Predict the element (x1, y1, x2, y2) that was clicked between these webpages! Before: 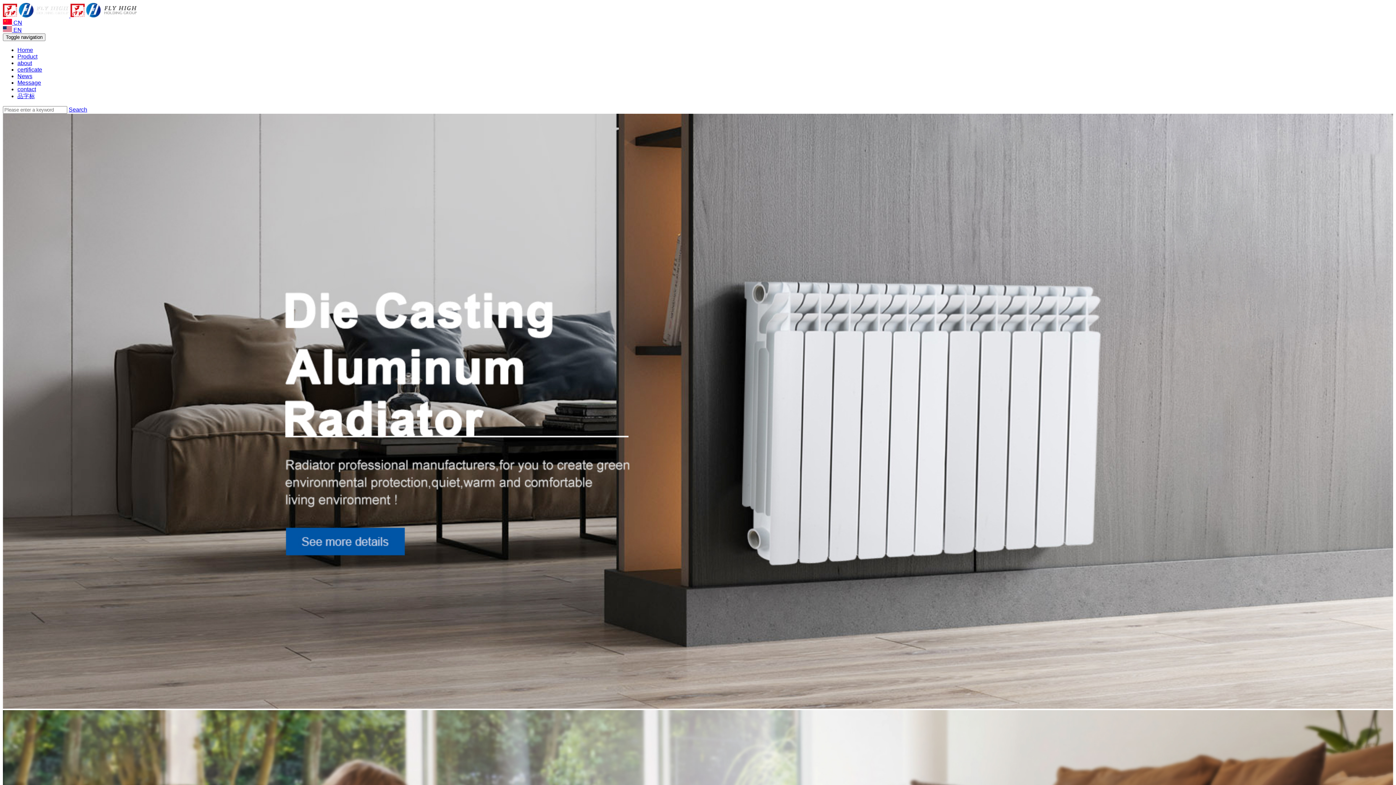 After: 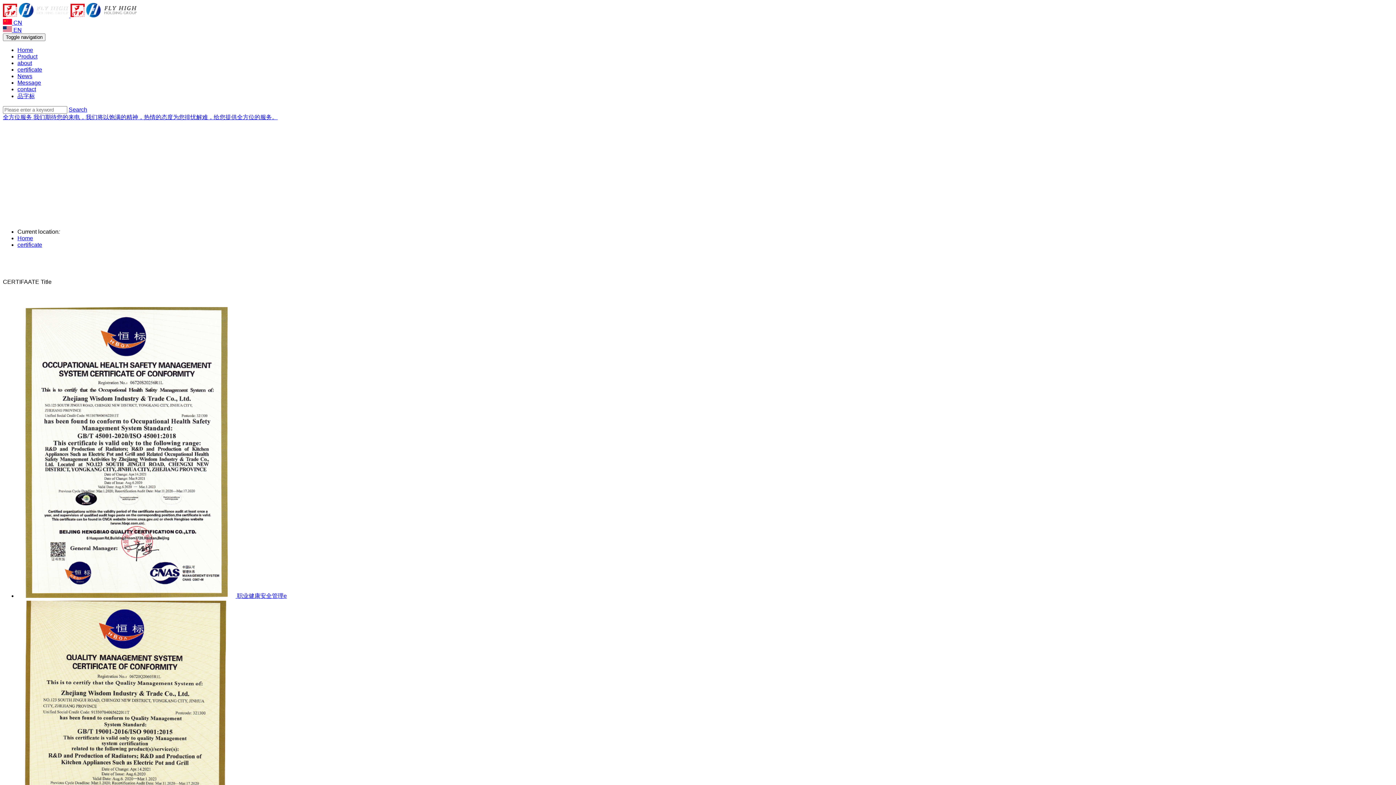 Action: bbox: (17, 66, 42, 72) label: certificate